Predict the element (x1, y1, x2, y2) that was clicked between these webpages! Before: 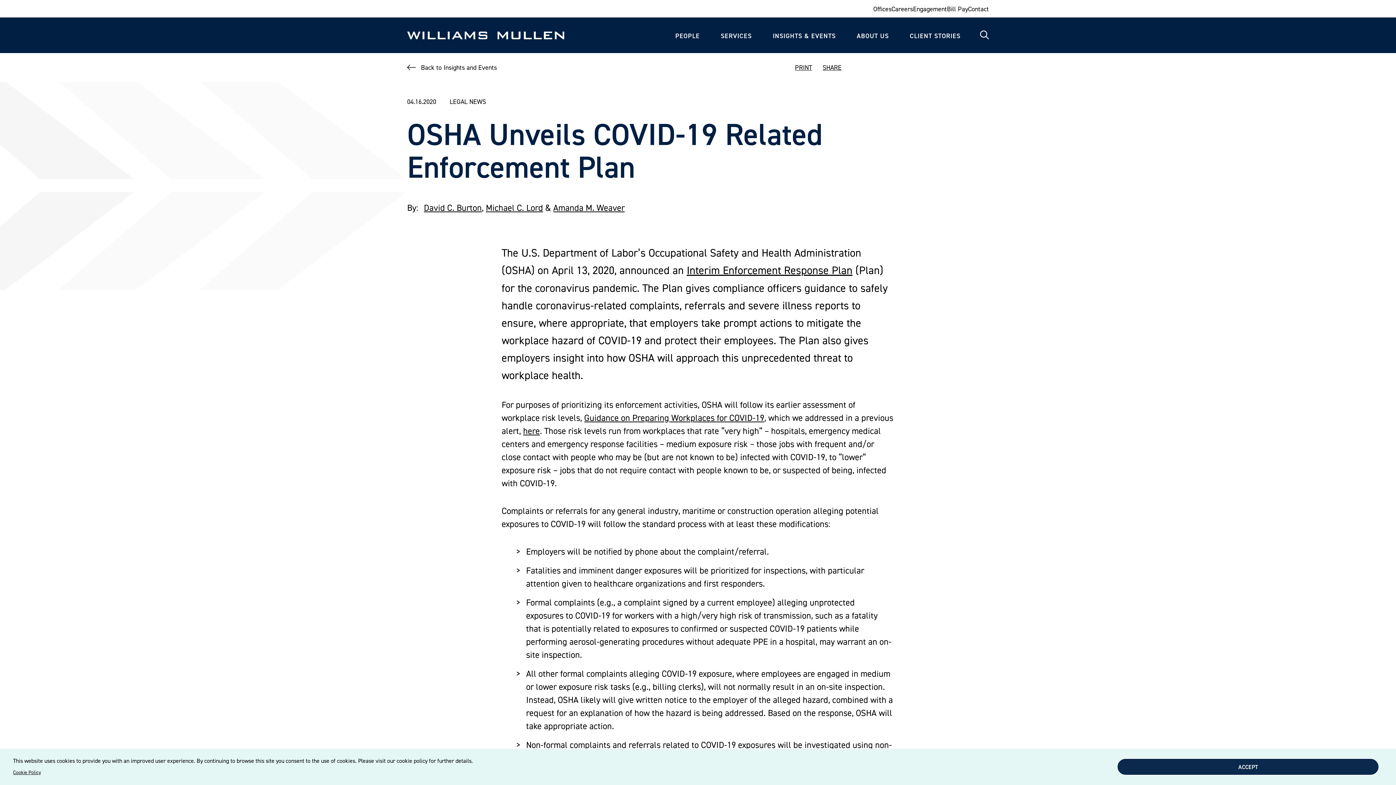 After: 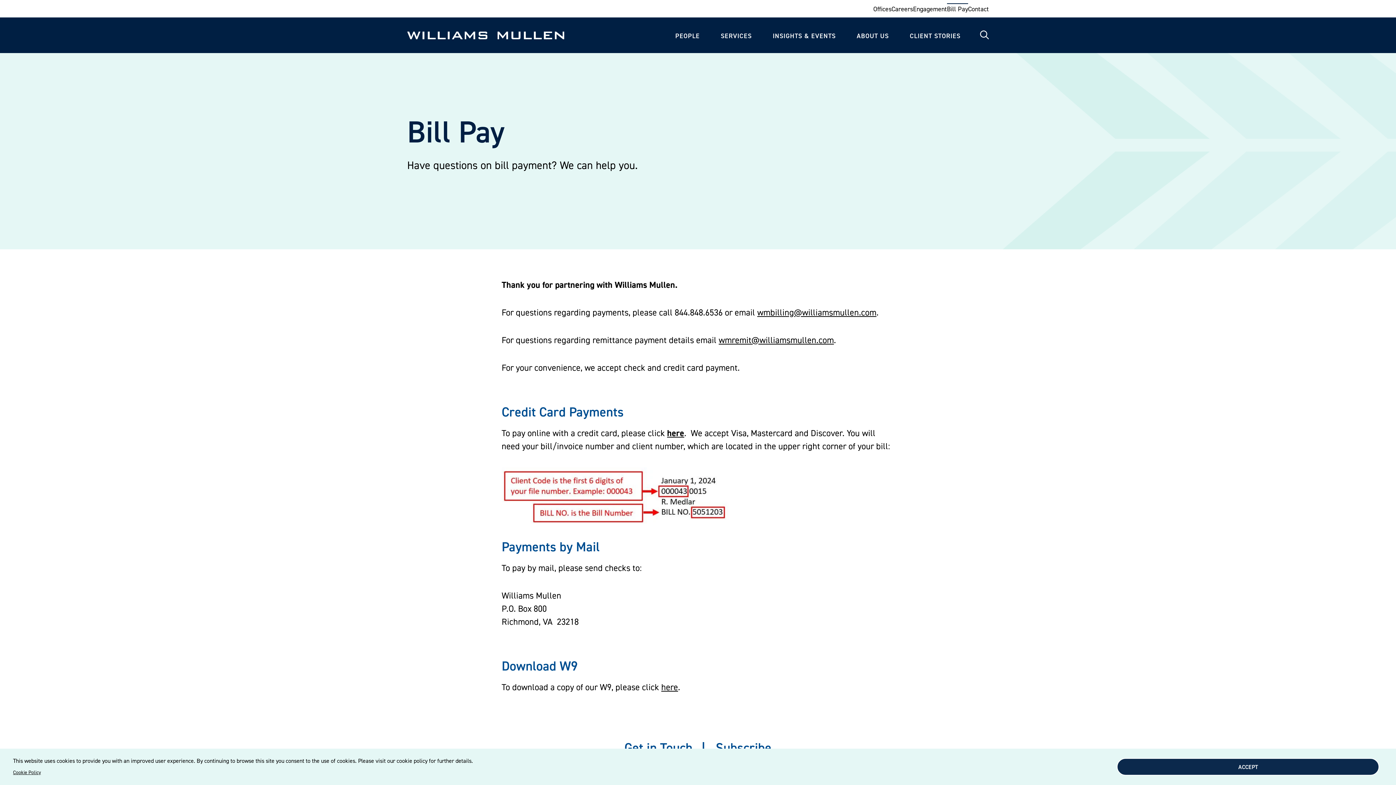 Action: label: Bill Pay bbox: (947, 5, 968, 12)